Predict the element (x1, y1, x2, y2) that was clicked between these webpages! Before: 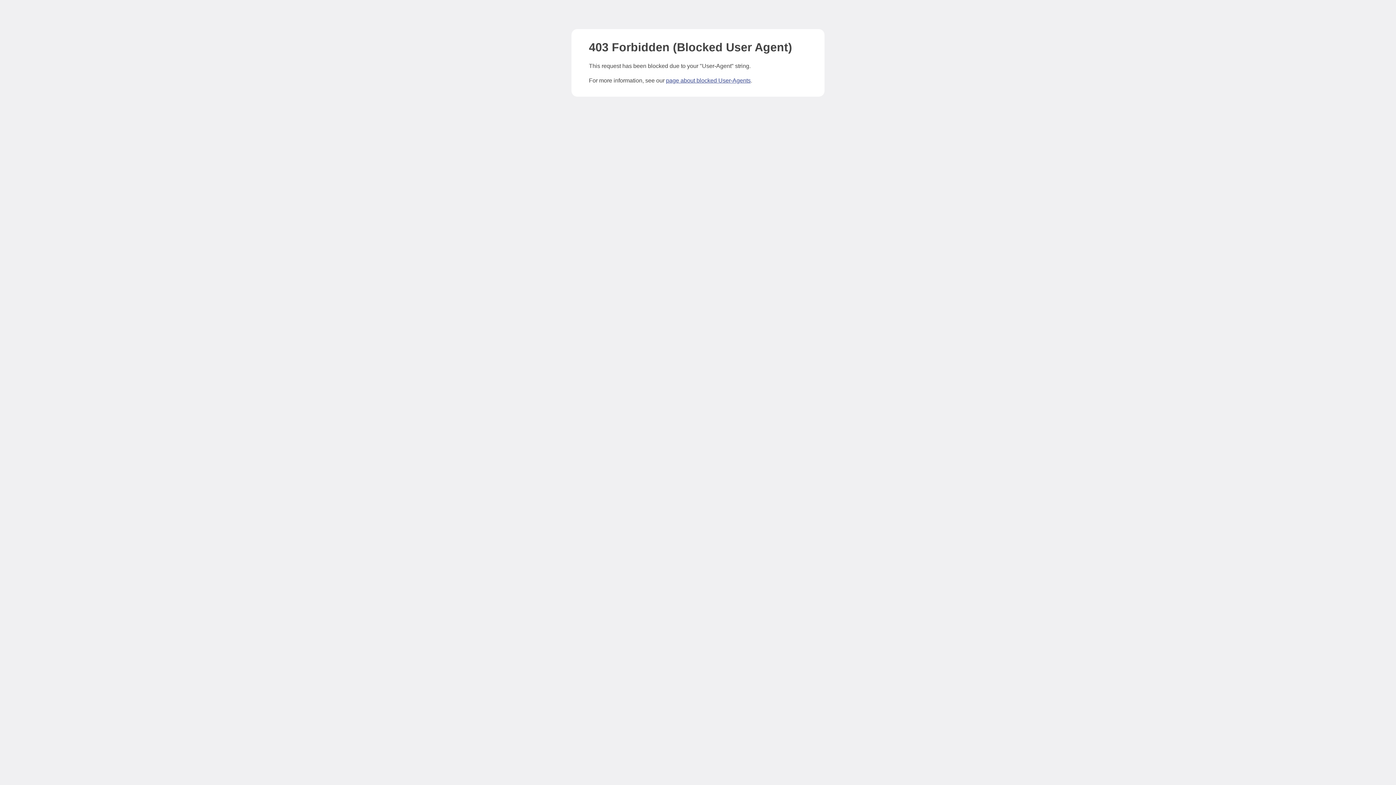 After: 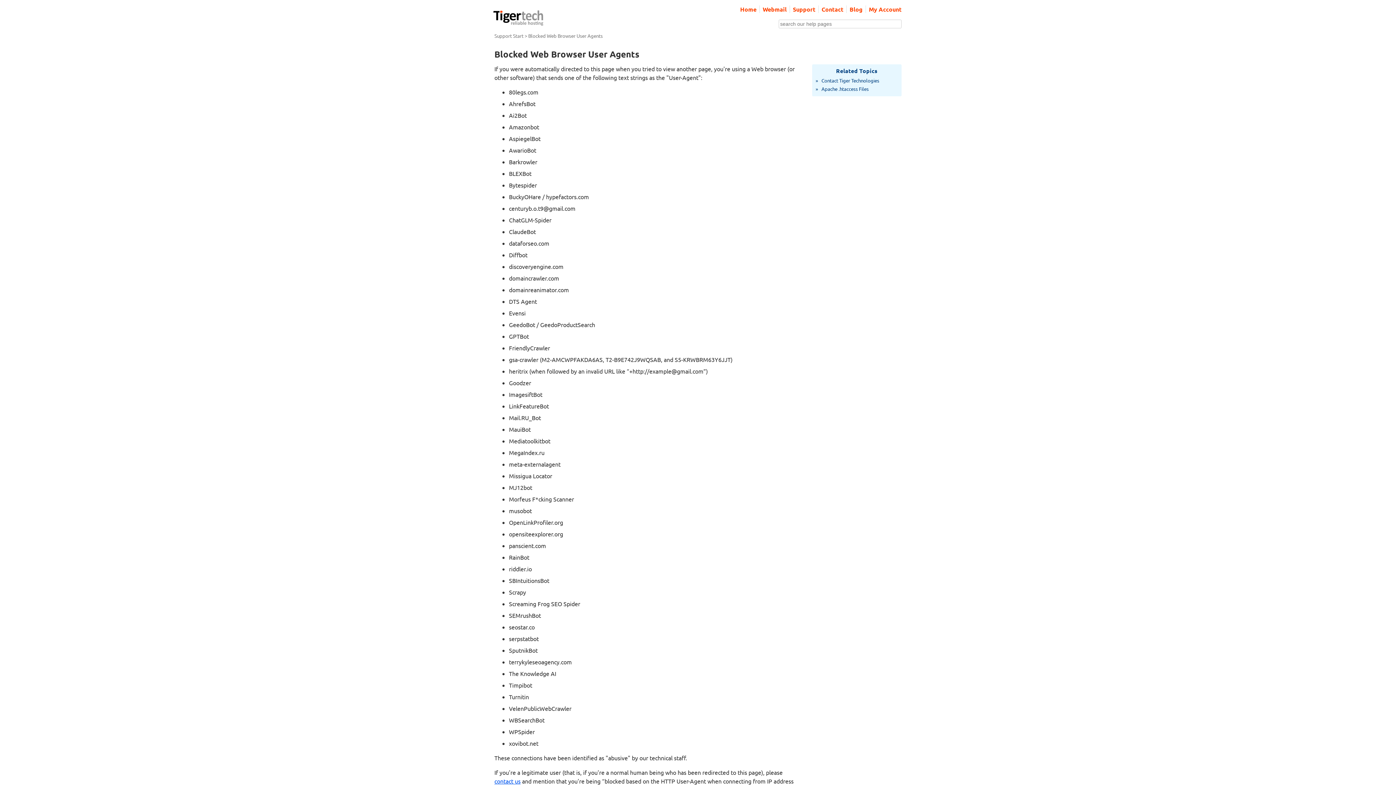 Action: bbox: (666, 77, 750, 83) label: page about blocked User-Agents